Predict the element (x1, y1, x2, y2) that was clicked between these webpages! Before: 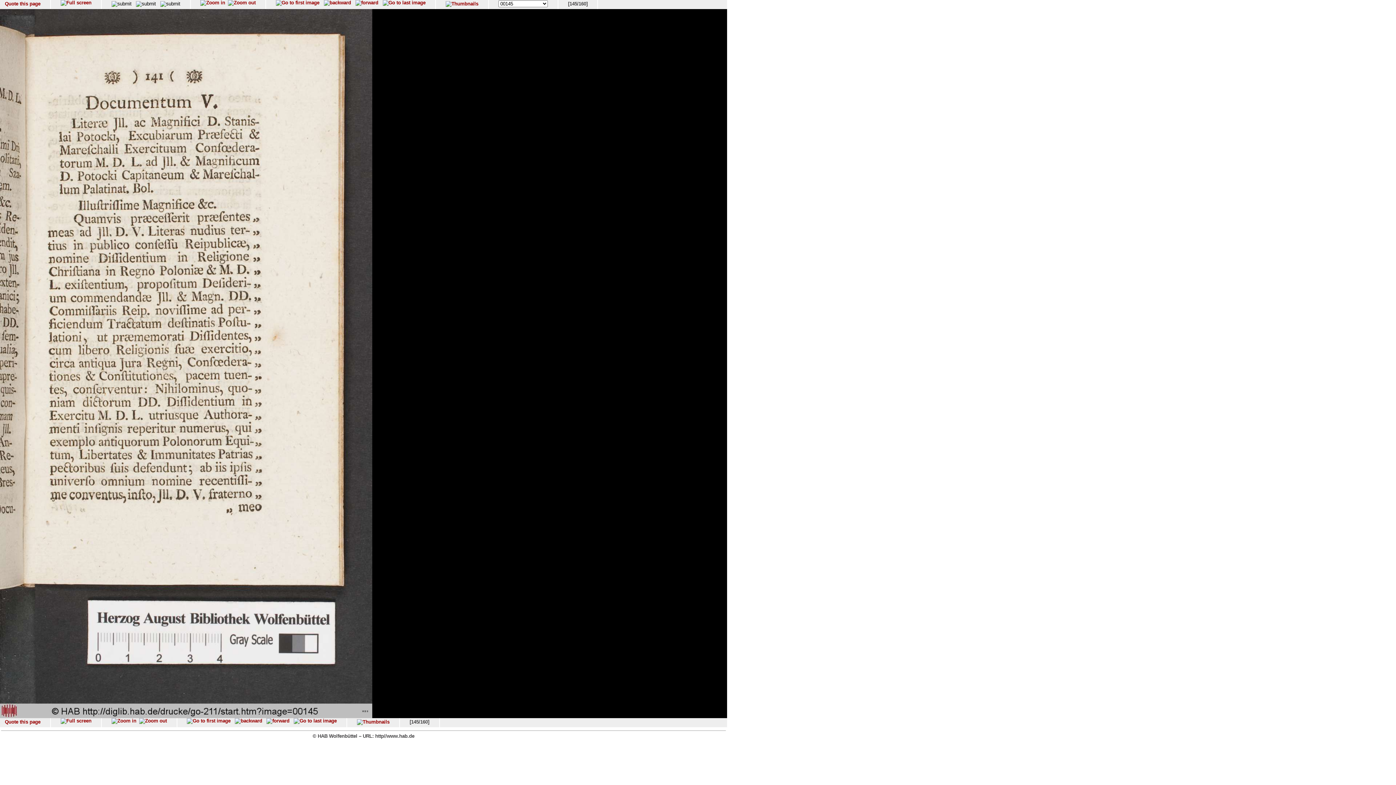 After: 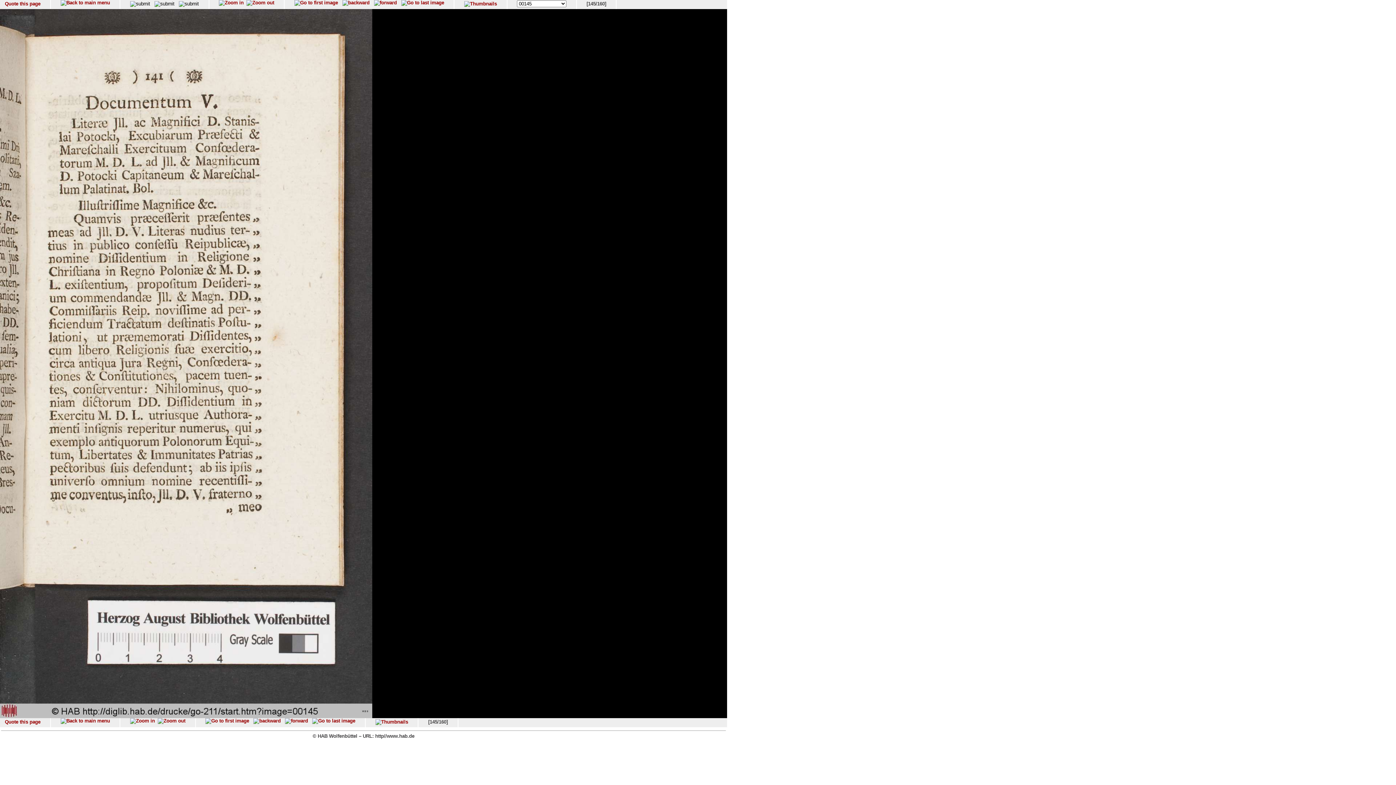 Action: bbox: (60, 0, 91, 5)